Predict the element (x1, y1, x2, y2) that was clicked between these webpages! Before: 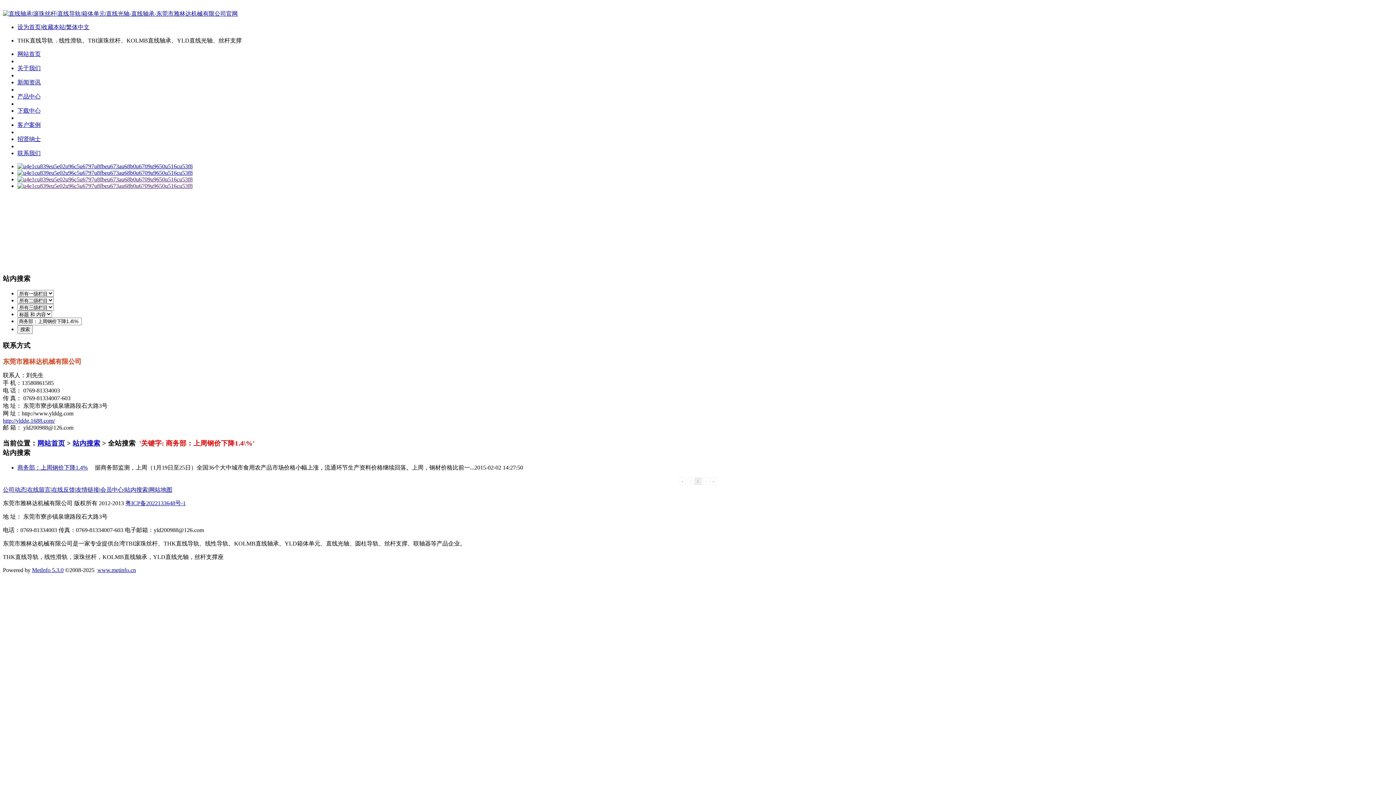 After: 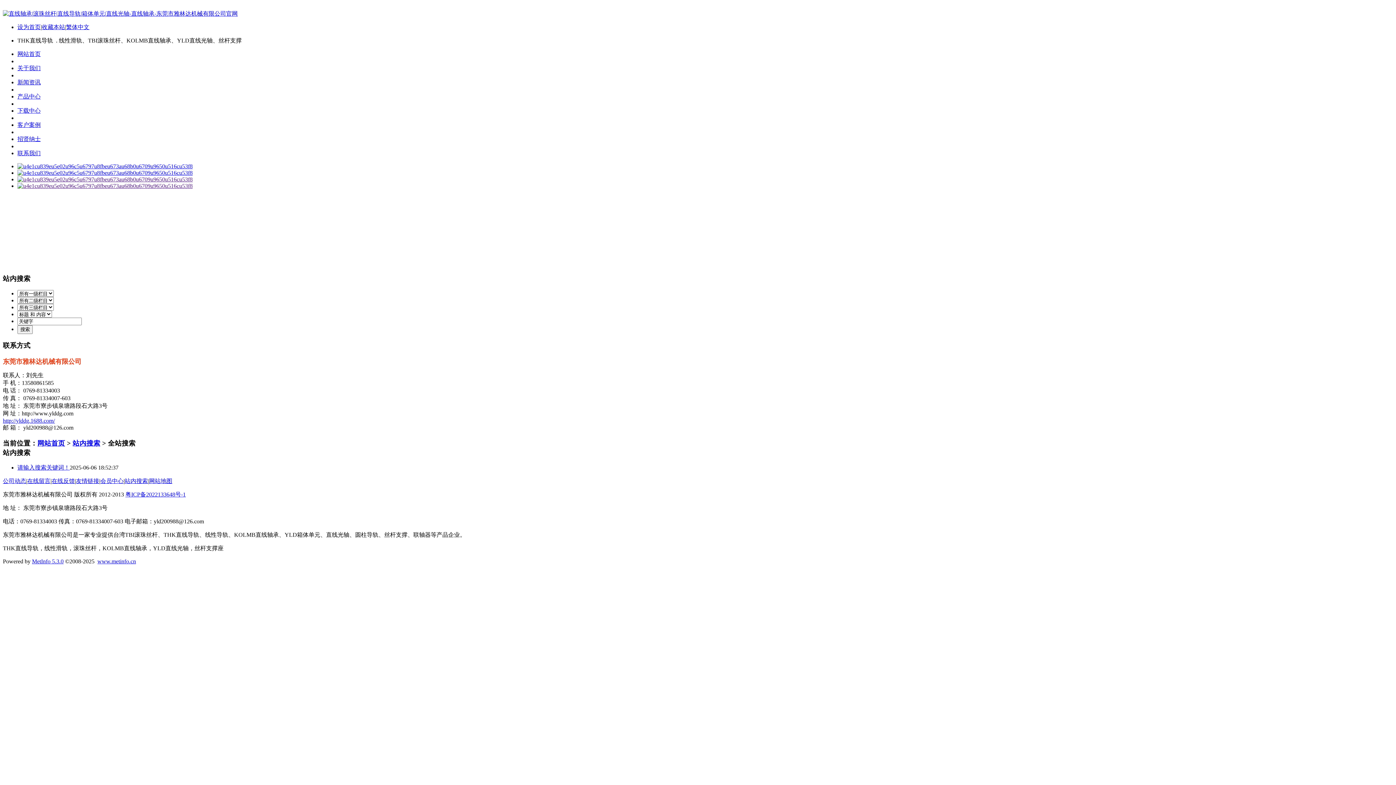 Action: bbox: (124, 487, 148, 493) label: 站内搜索